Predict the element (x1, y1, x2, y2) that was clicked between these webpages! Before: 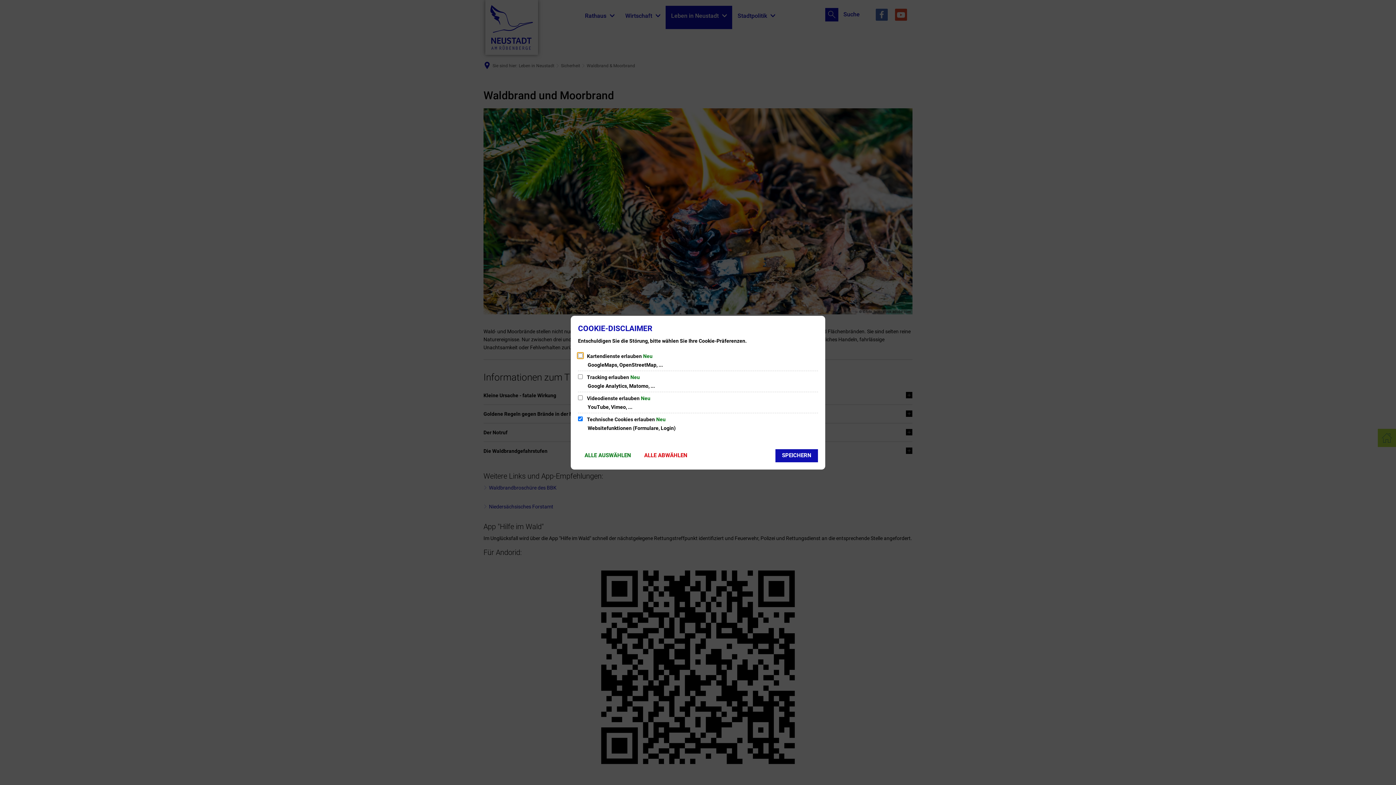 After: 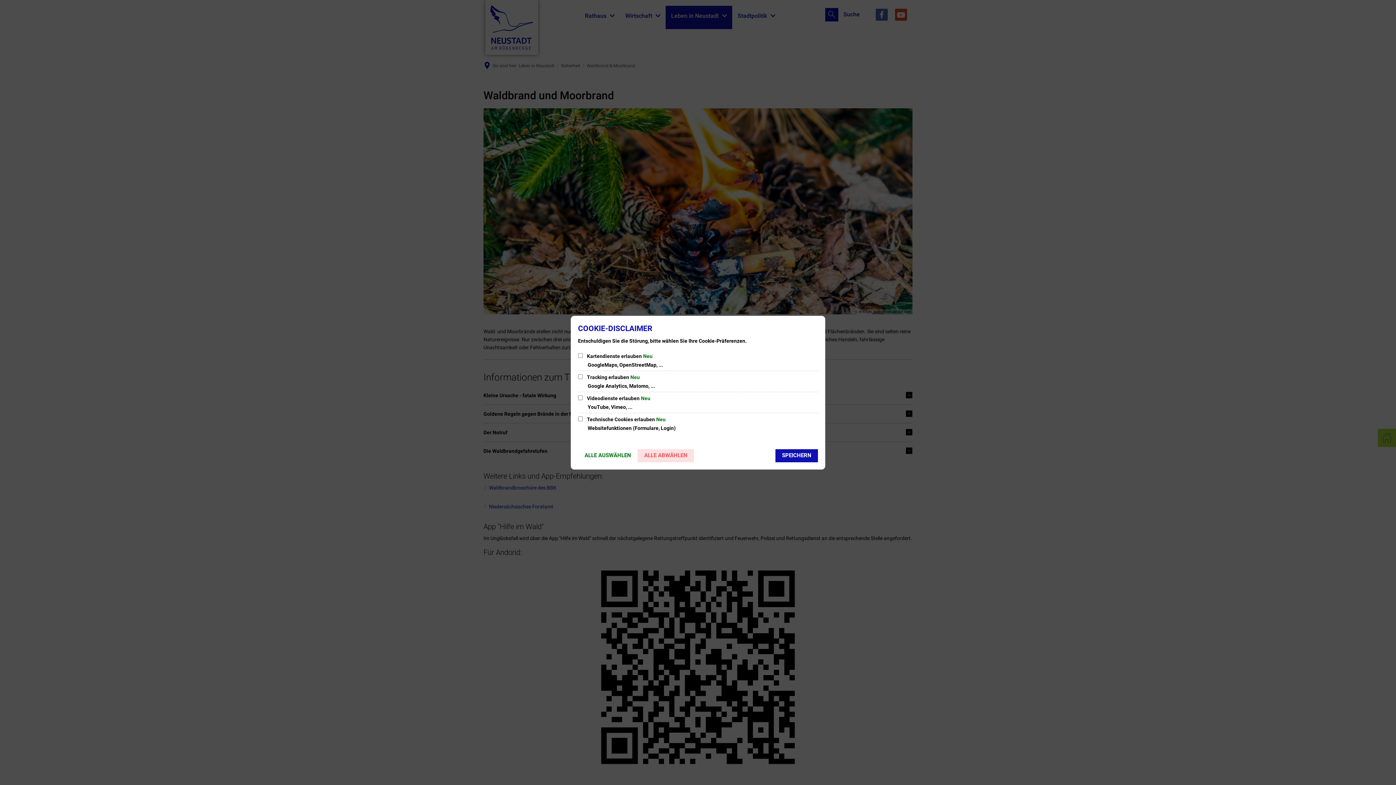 Action: label: ALLE ABWÄHLEN bbox: (637, 449, 694, 462)